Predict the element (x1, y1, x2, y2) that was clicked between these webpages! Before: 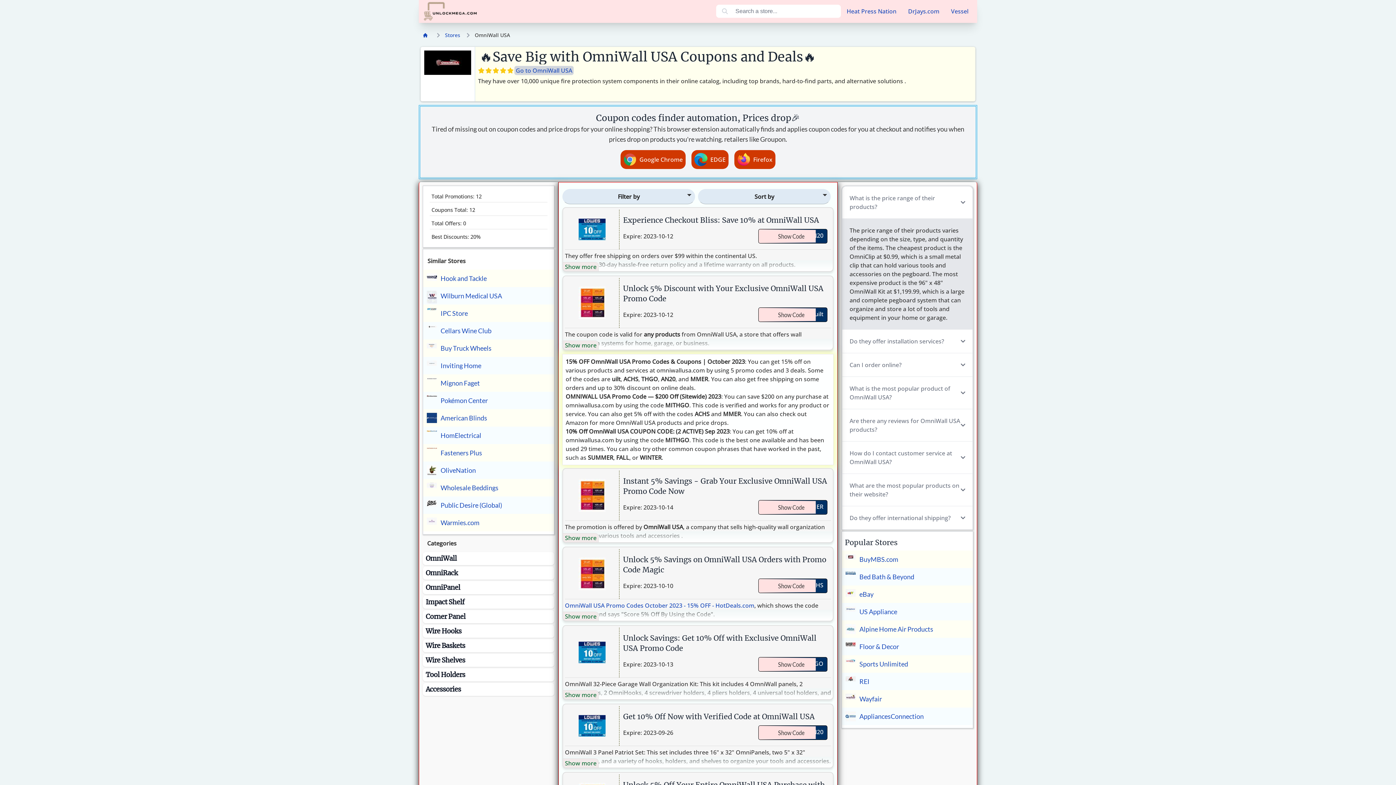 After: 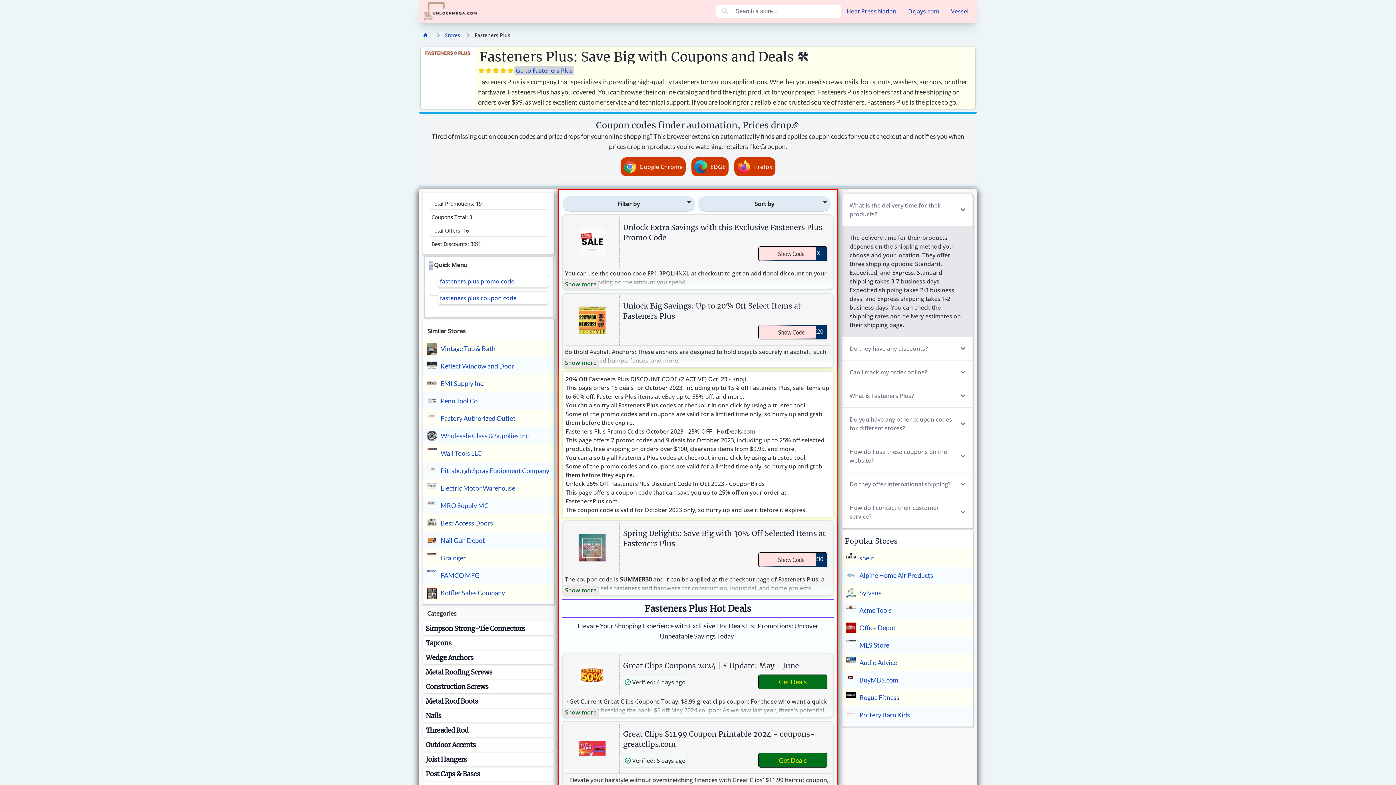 Action: label: Fasteners Plus bbox: (423, 444, 554, 461)